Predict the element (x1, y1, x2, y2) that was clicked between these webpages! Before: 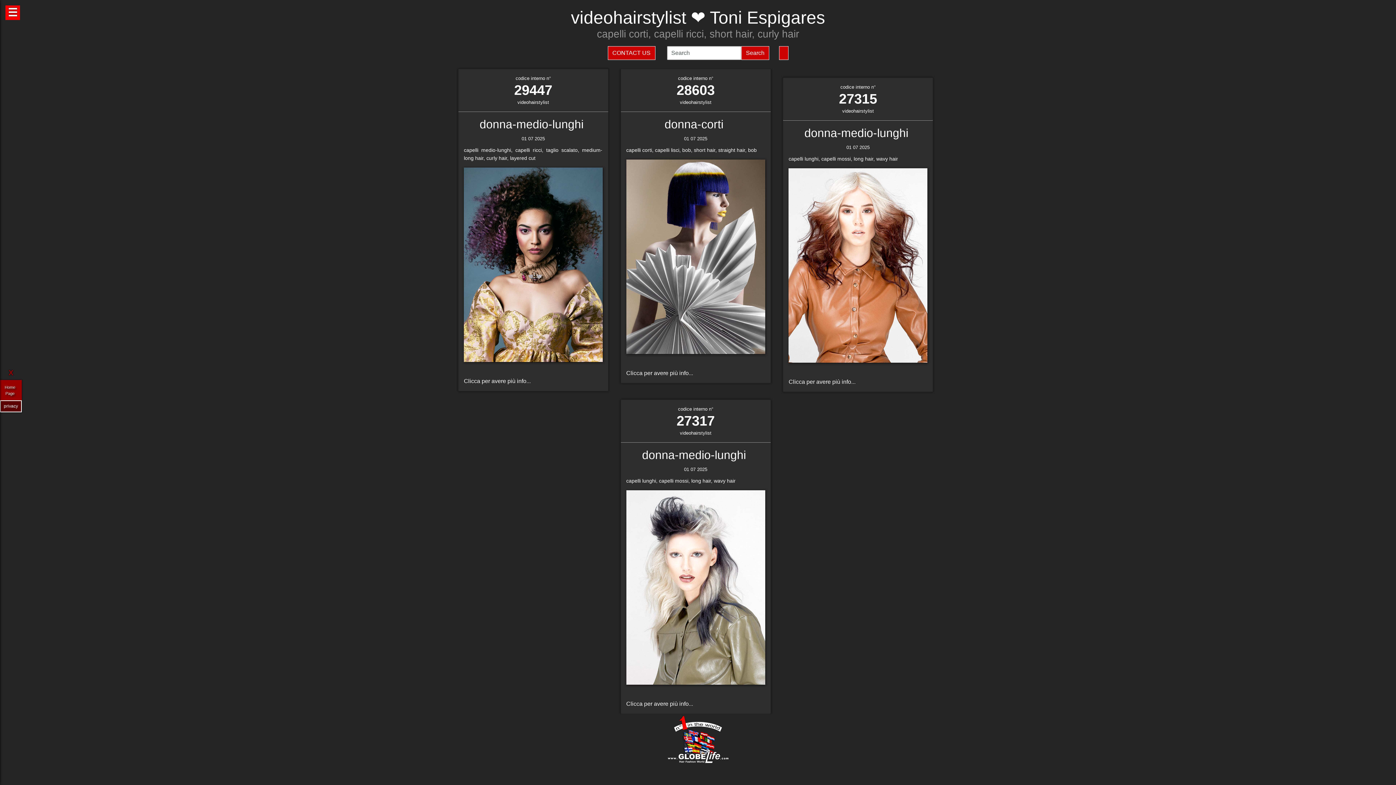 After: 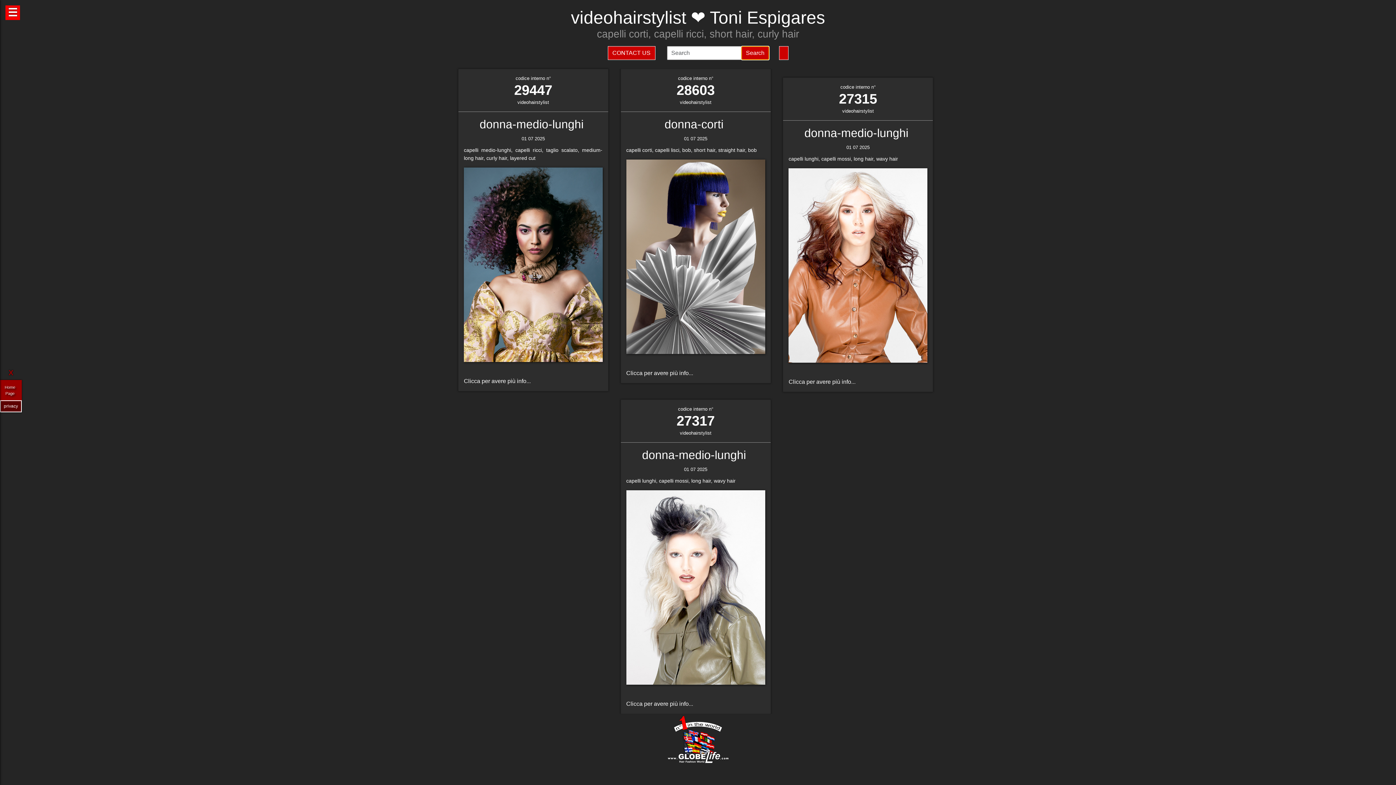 Action: bbox: (741, 46, 769, 60) label: Search